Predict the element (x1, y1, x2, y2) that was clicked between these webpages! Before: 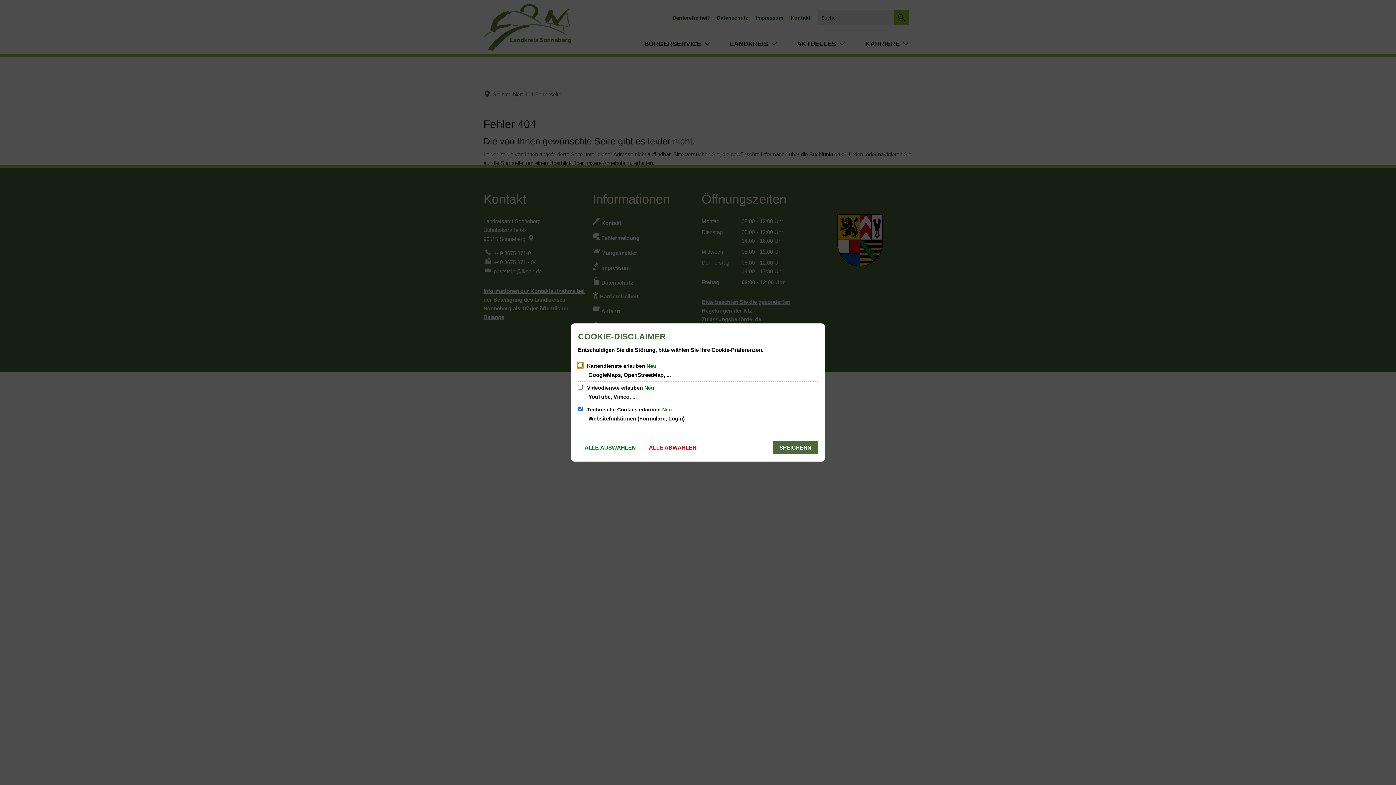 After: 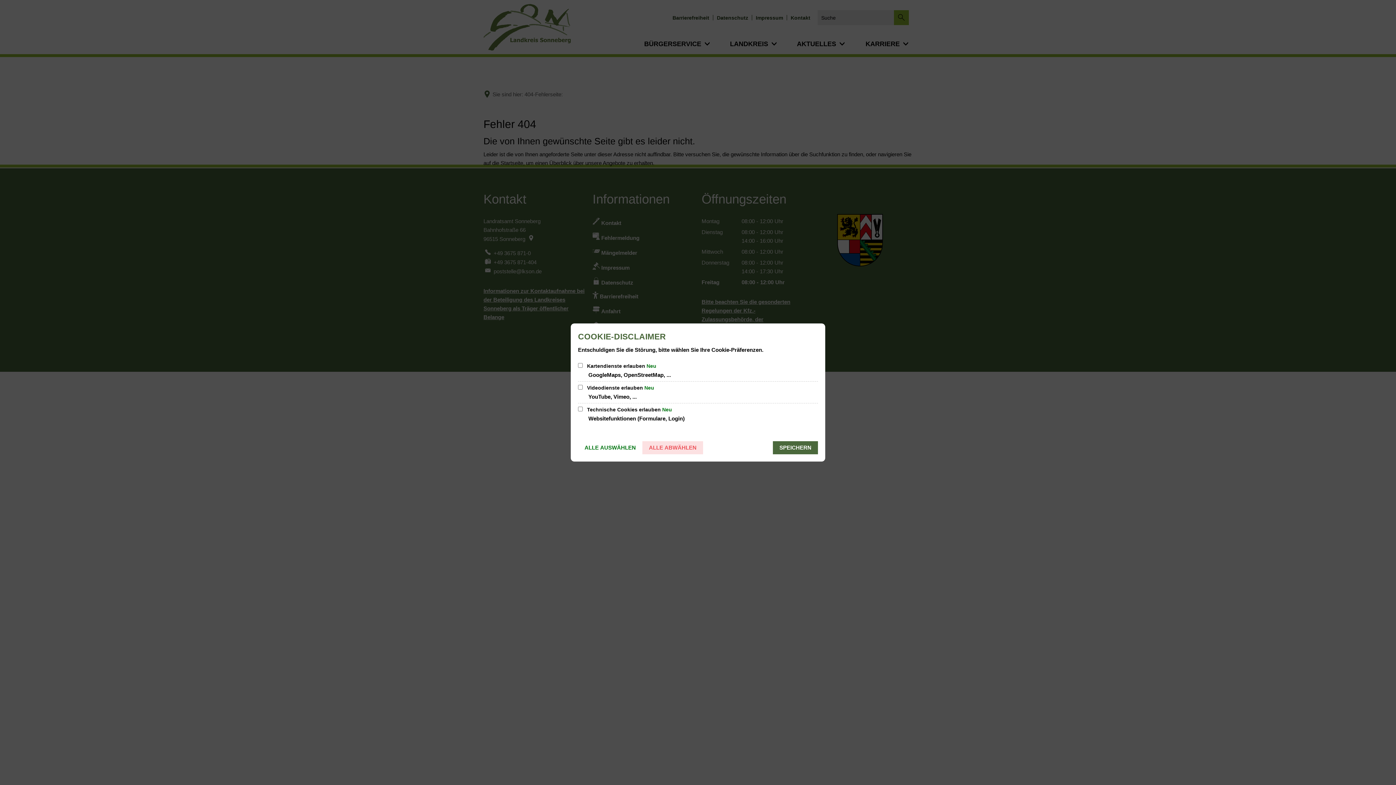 Action: bbox: (642, 441, 703, 454) label: ALLE ABWÄHLEN